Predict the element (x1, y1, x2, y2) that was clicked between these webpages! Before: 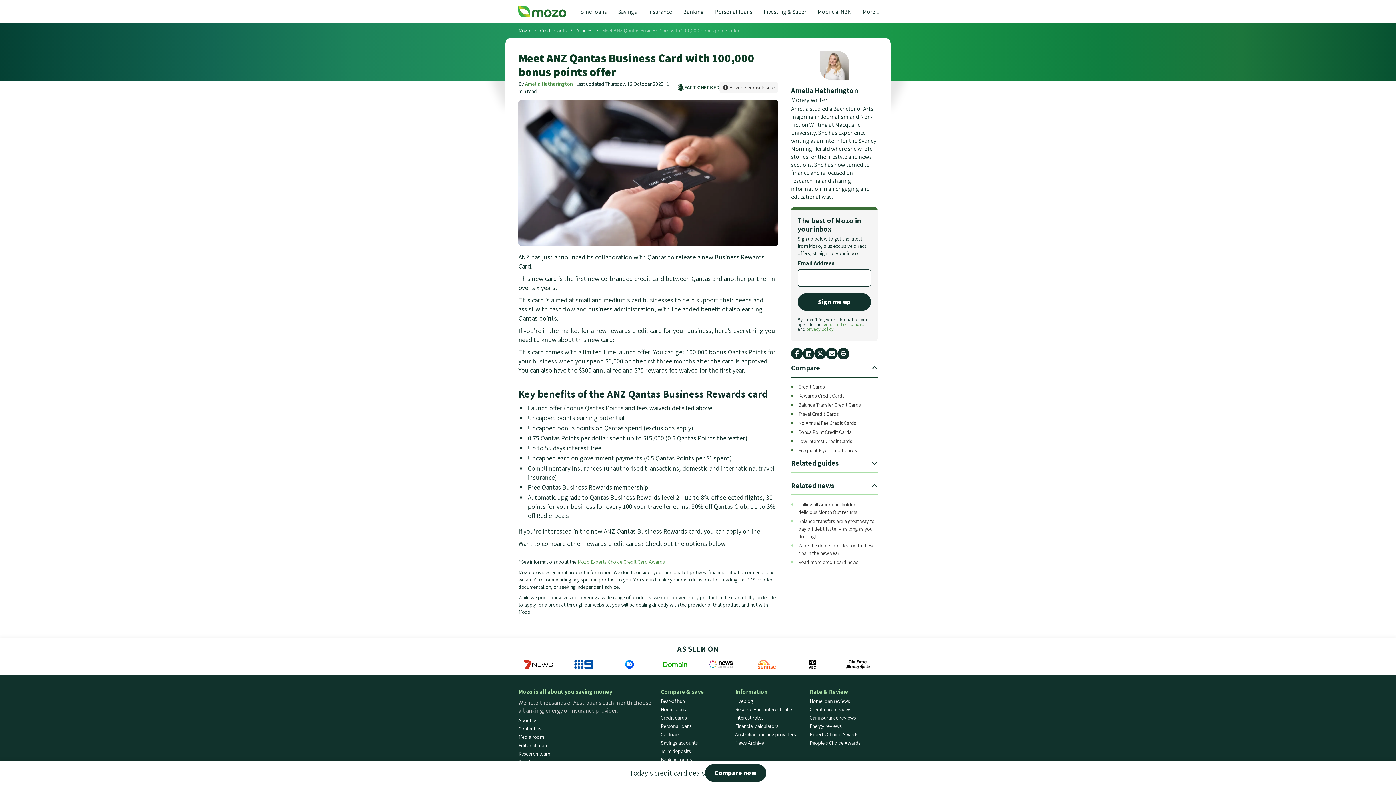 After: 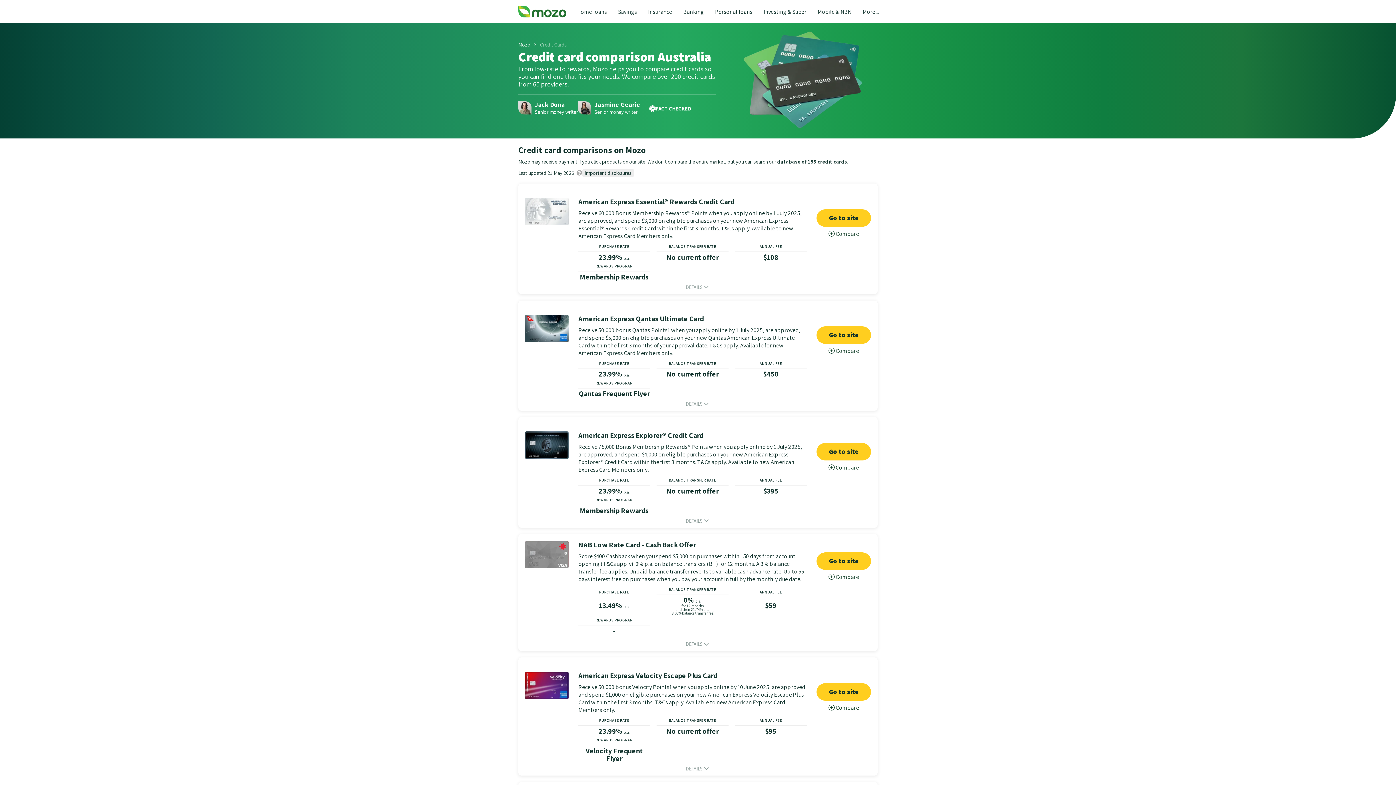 Action: label: Credit cards bbox: (660, 715, 728, 720)